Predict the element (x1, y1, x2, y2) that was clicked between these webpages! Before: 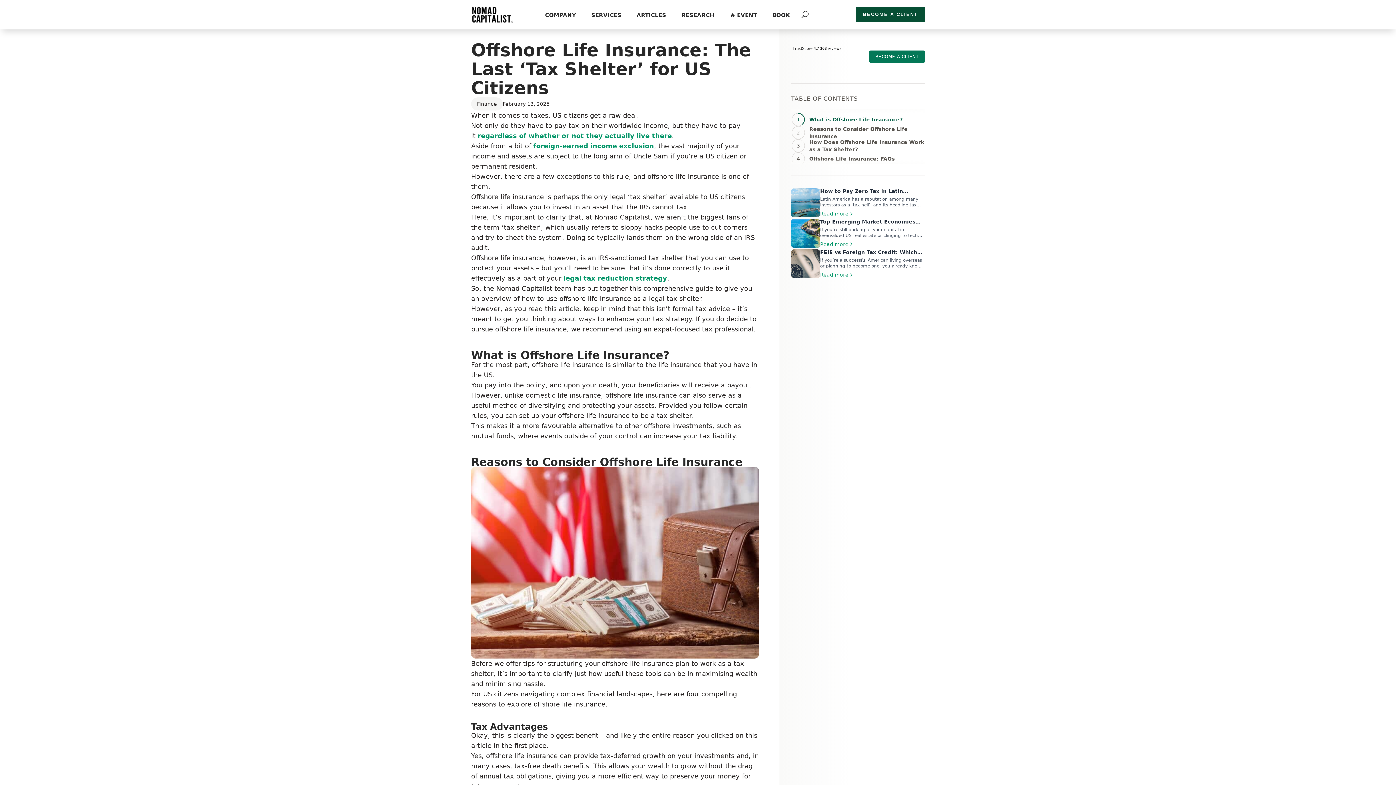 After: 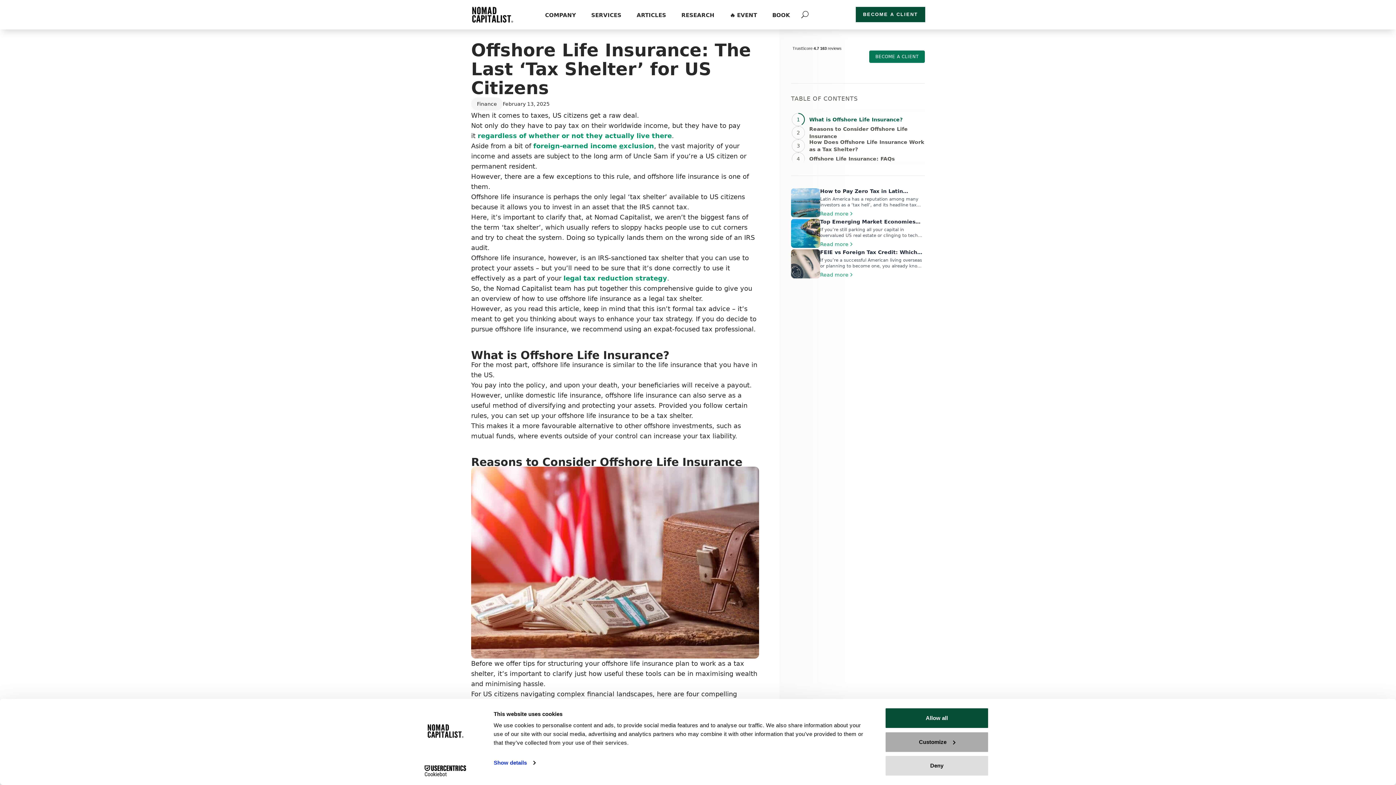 Action: bbox: (619, 142, 623, 149) label: e